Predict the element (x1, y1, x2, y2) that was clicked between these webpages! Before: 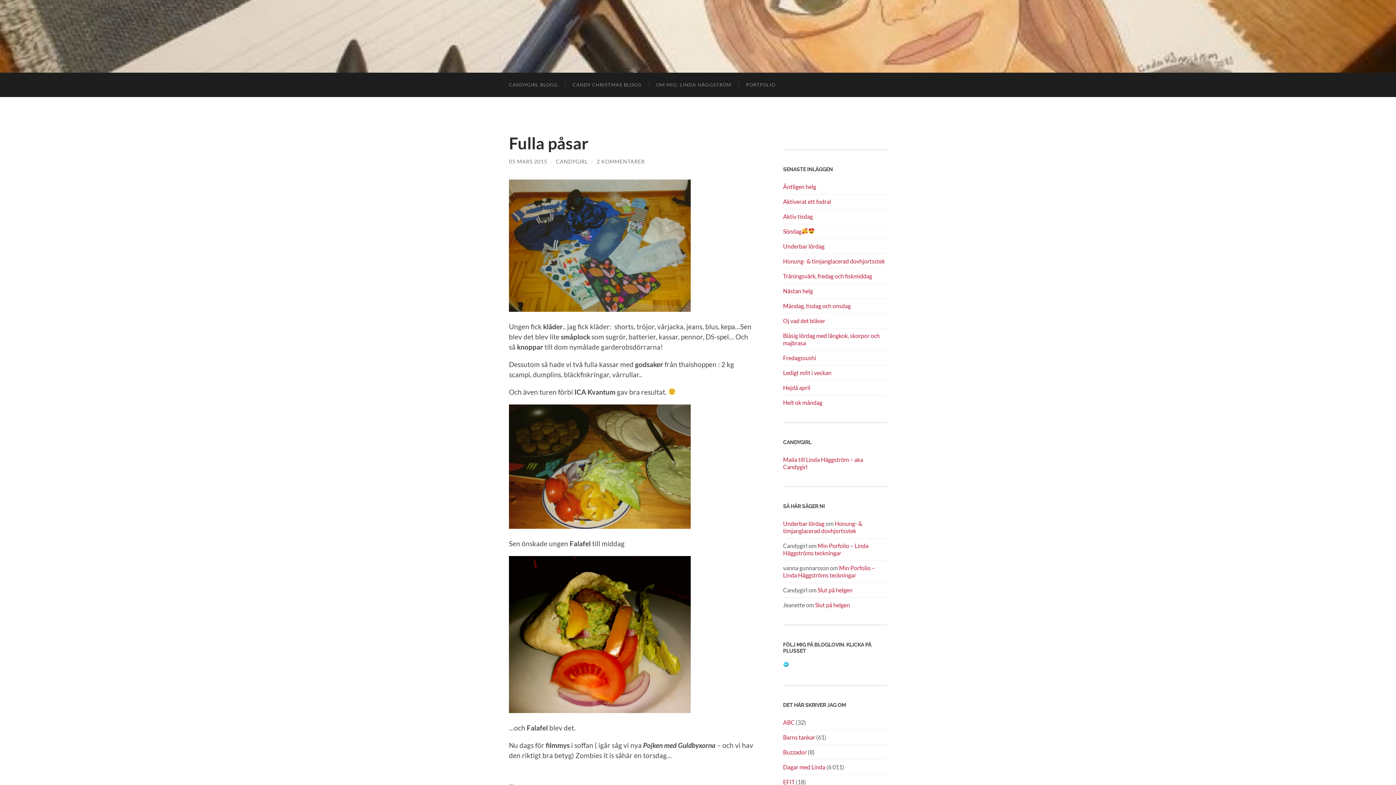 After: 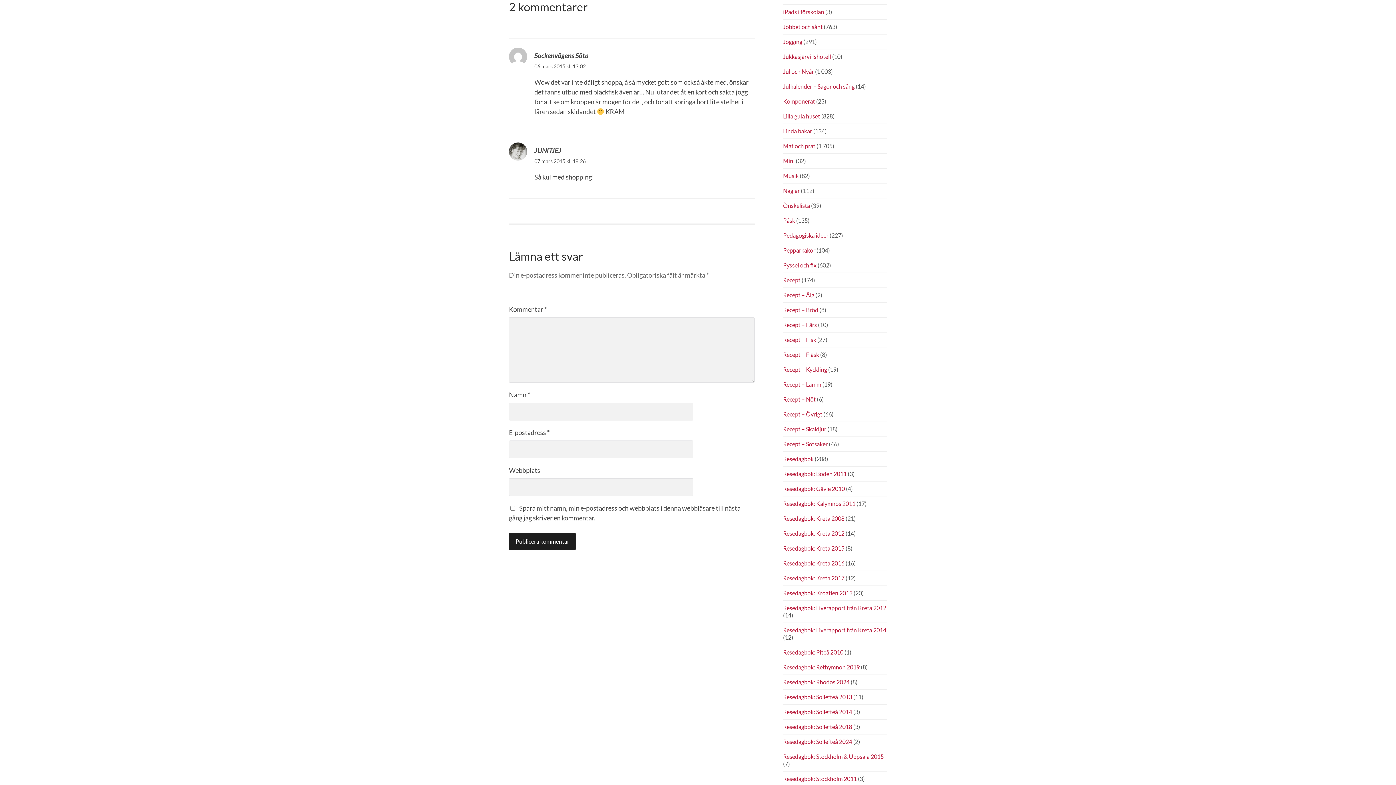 Action: label: 2 KOMMENTARER bbox: (596, 158, 645, 164)